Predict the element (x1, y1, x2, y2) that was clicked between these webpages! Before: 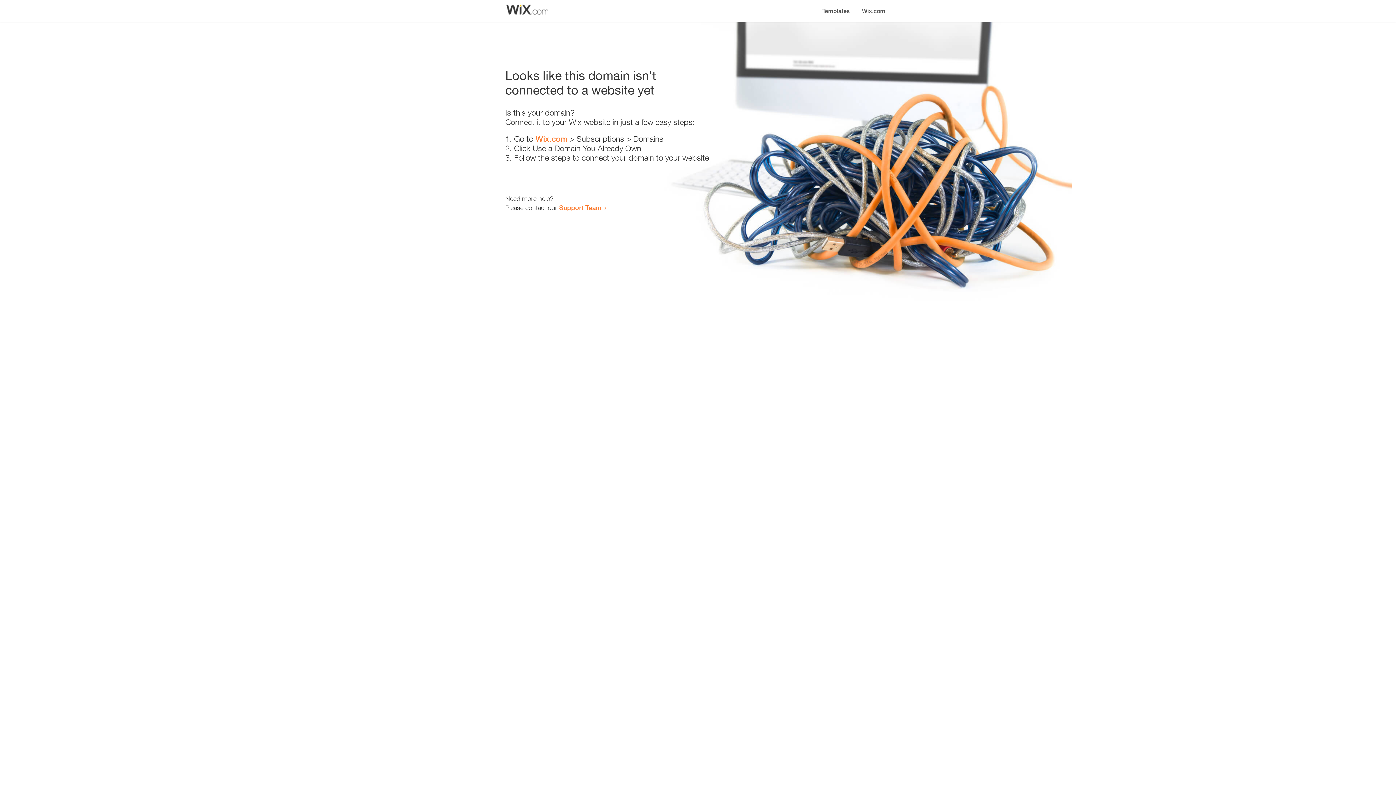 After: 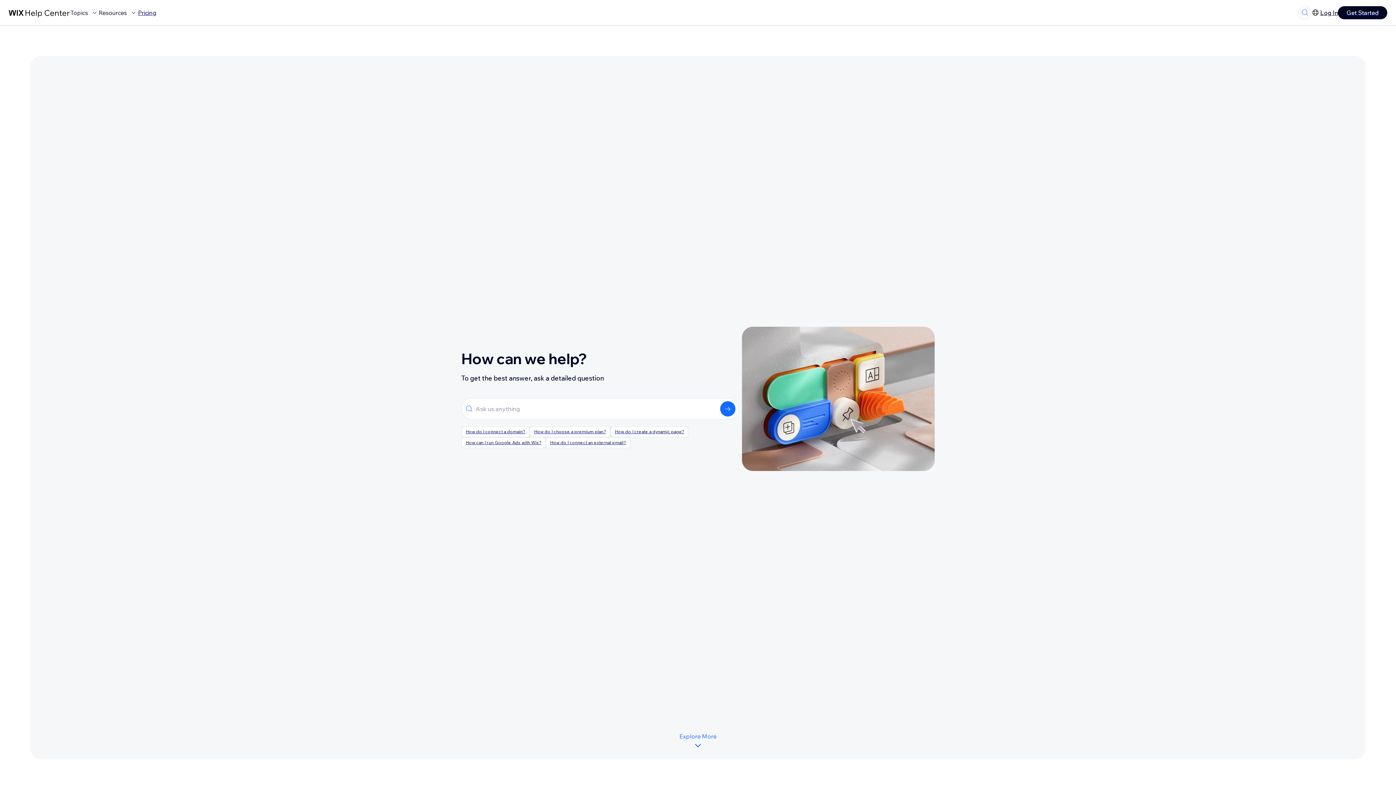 Action: label: Support Team bbox: (559, 203, 601, 211)